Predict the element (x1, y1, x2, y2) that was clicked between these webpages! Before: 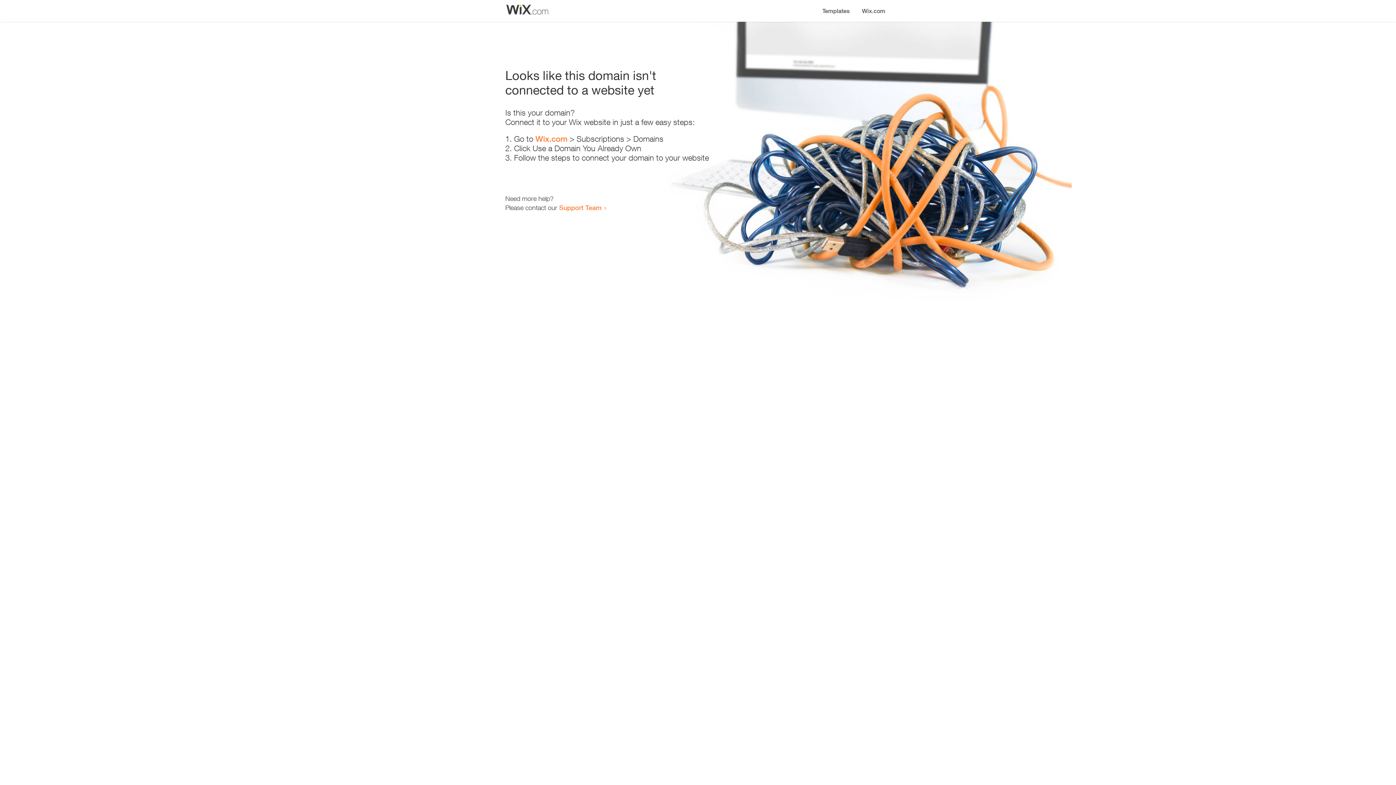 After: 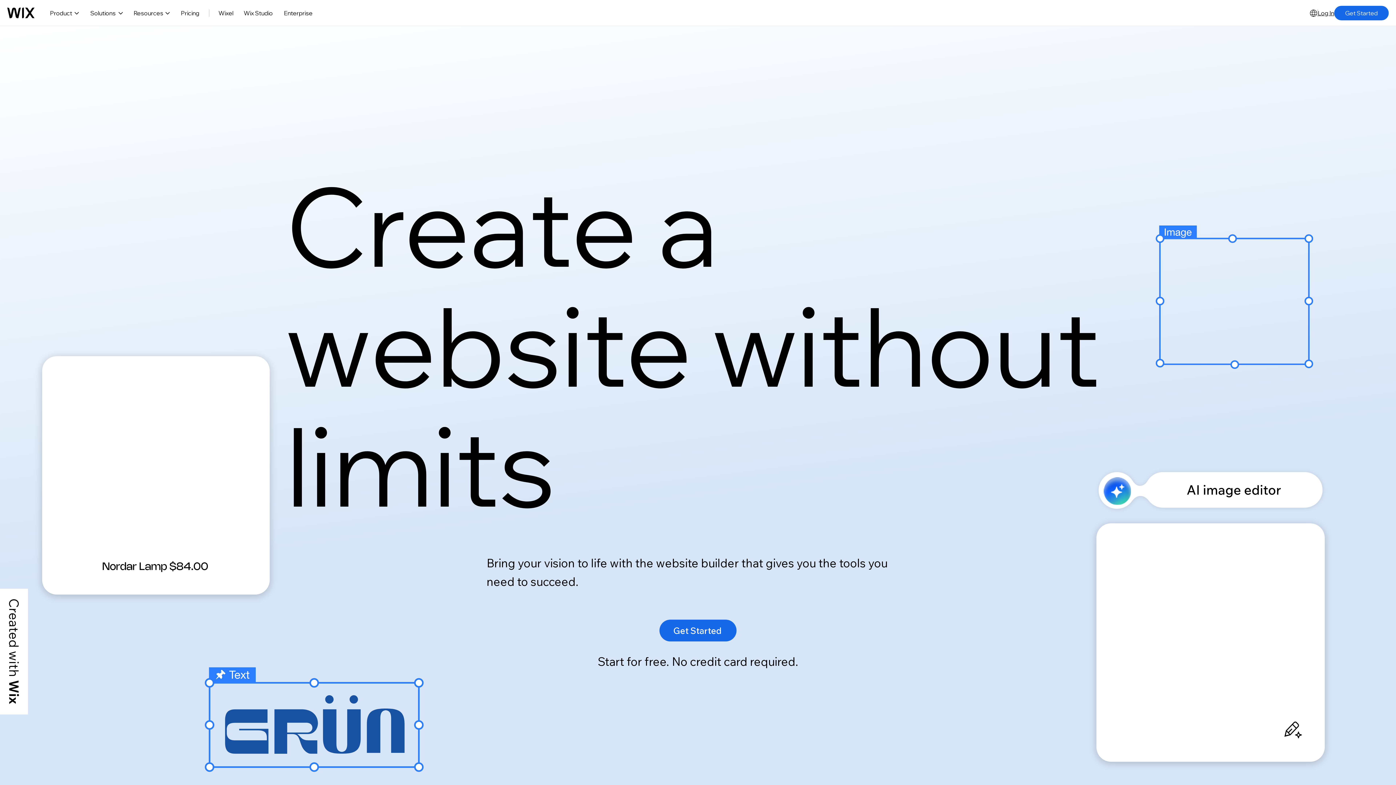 Action: bbox: (535, 134, 567, 143) label: Wix.com